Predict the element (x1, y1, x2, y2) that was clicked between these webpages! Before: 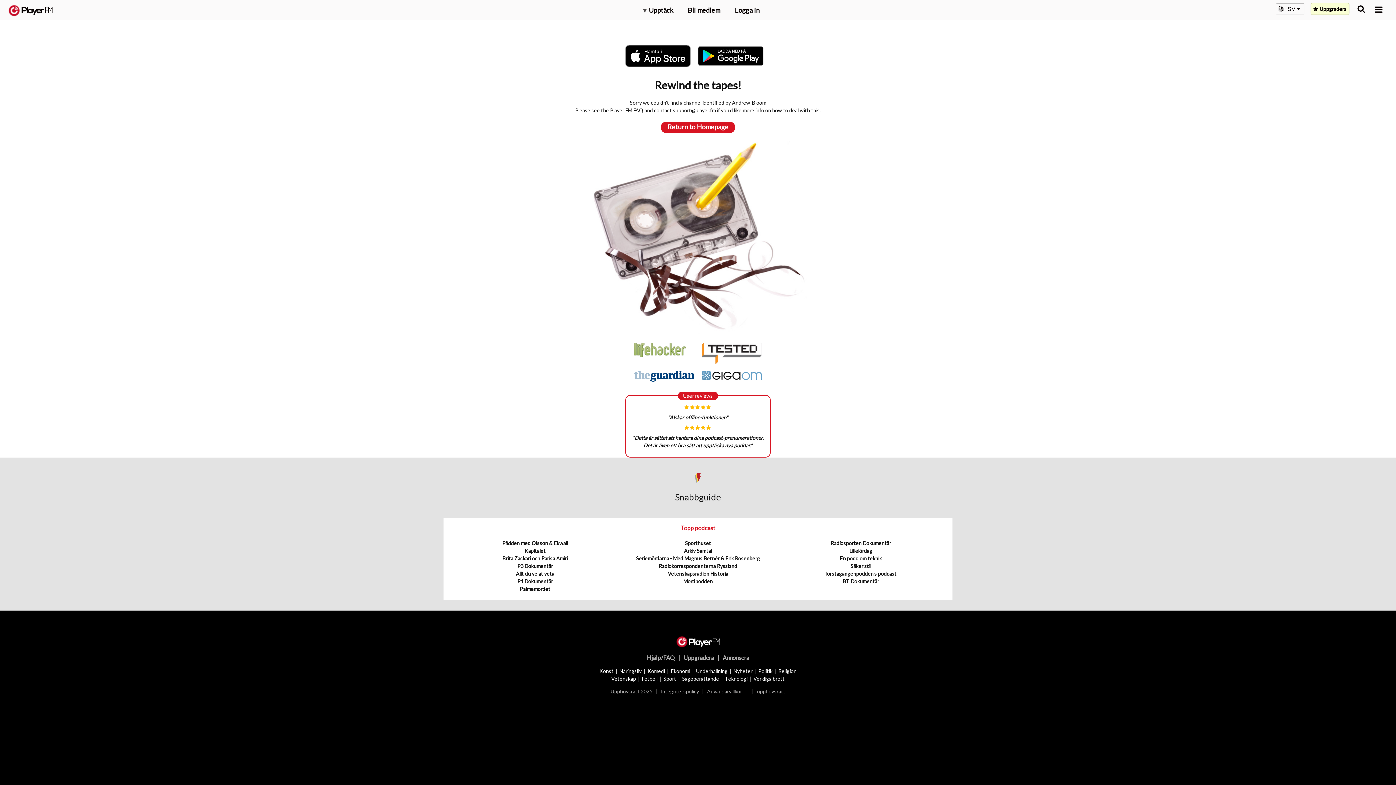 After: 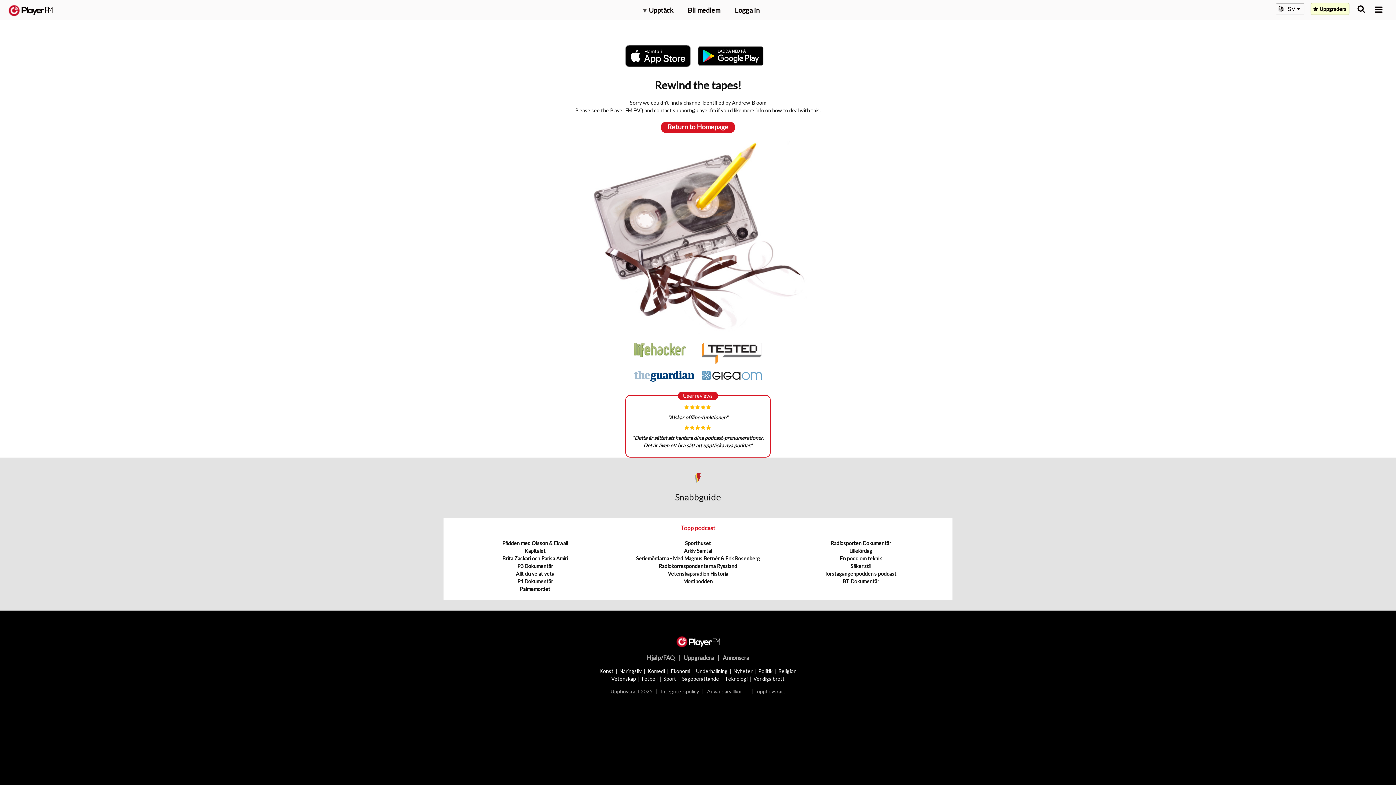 Action: bbox: (673, 107, 715, 113) label: support@player.fm